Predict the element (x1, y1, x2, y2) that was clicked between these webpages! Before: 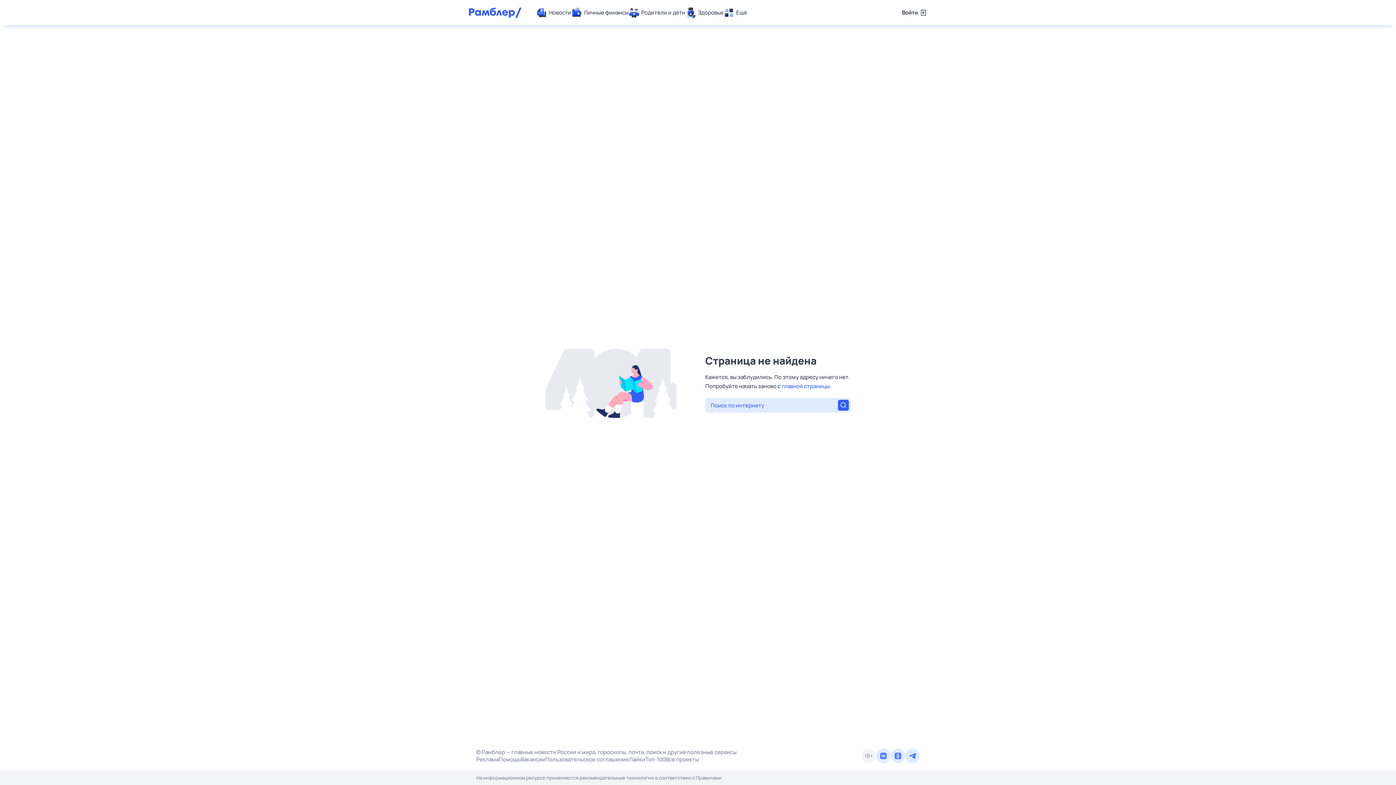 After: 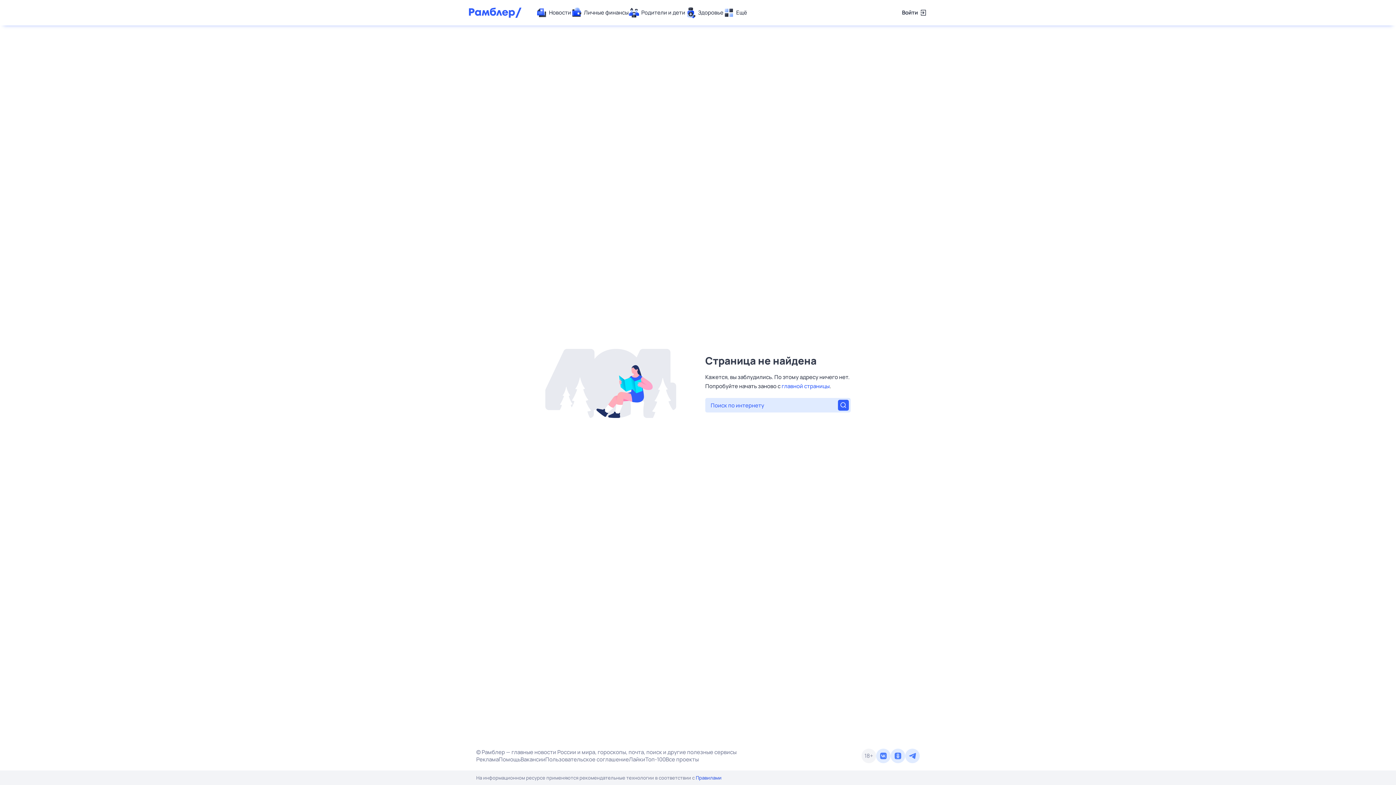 Action: bbox: (696, 774, 721, 781) label: Правилами